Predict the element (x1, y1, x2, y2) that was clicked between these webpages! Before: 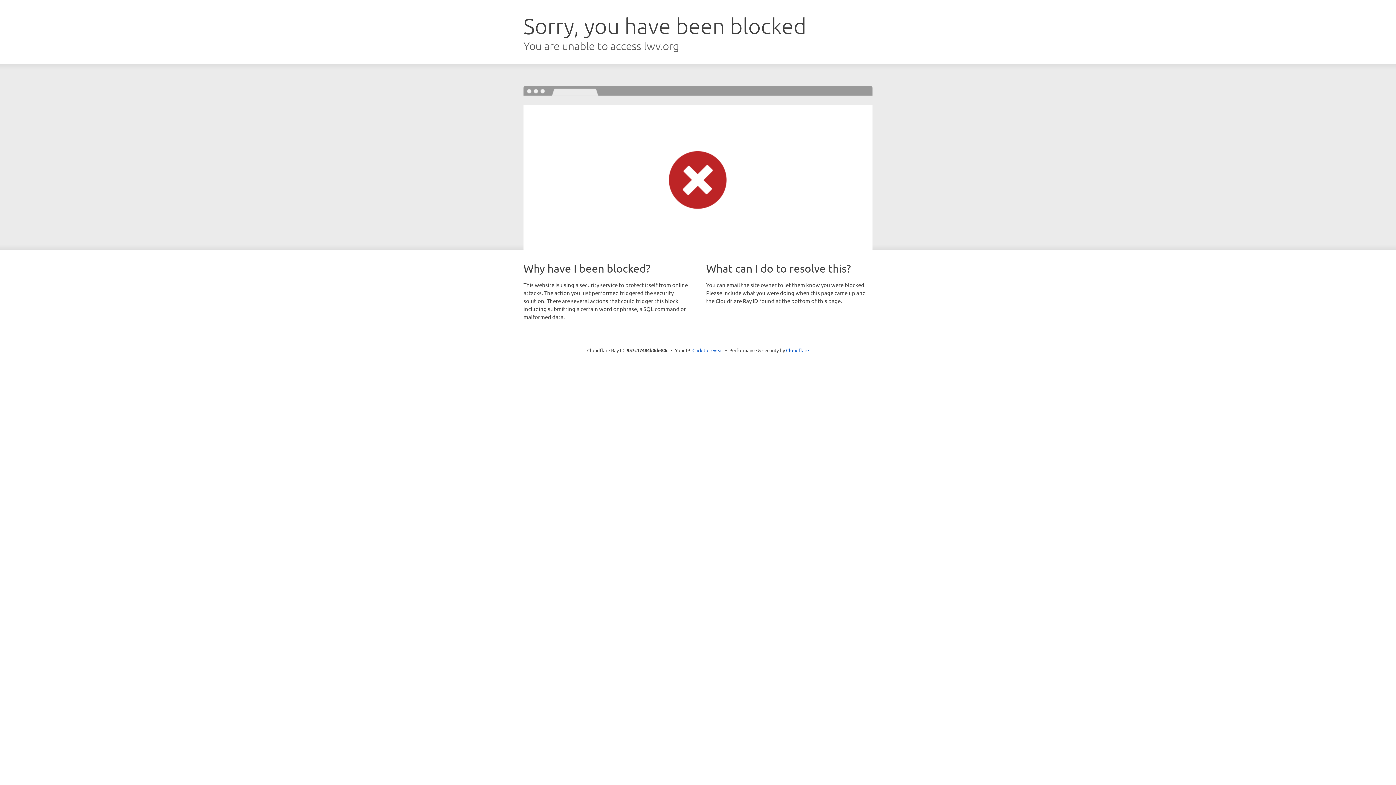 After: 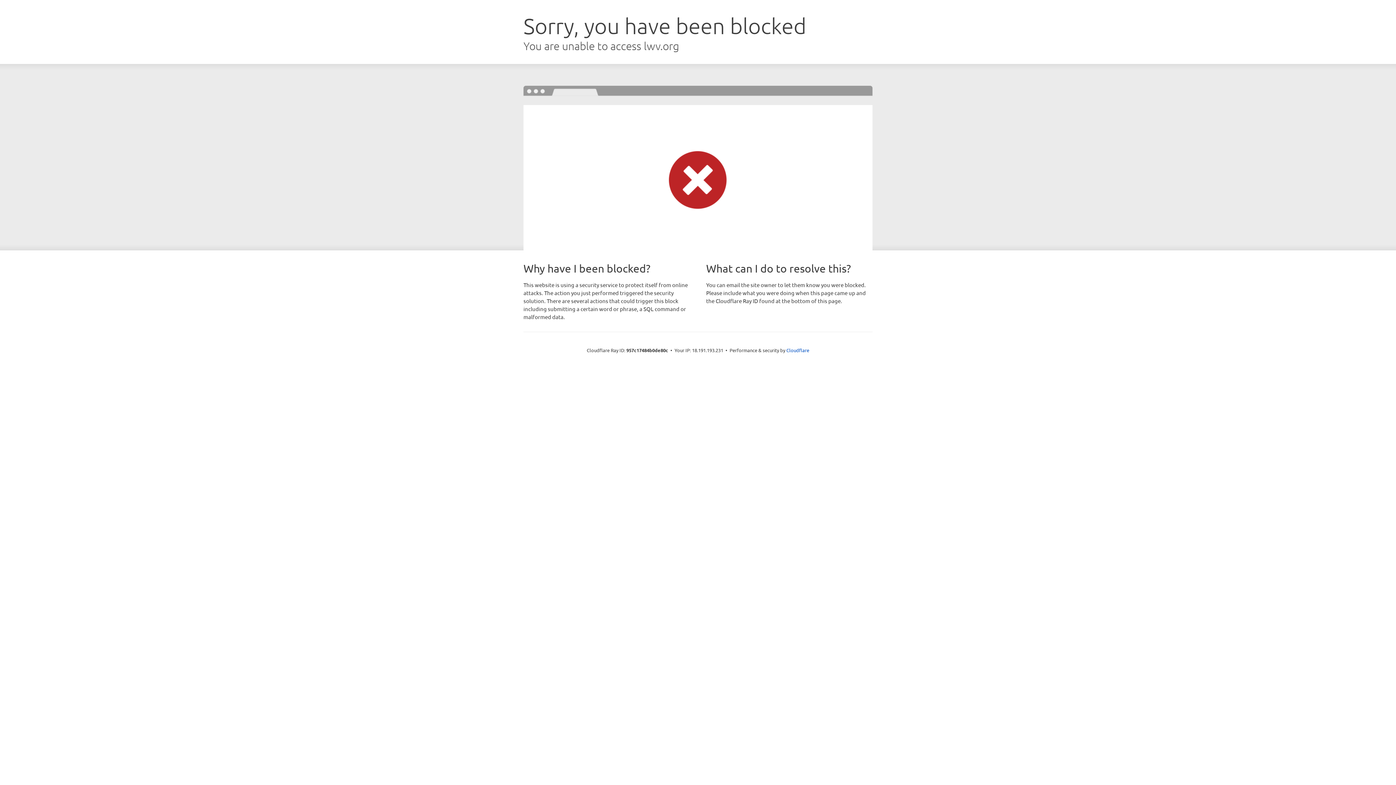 Action: bbox: (692, 346, 723, 353) label: Click to reveal